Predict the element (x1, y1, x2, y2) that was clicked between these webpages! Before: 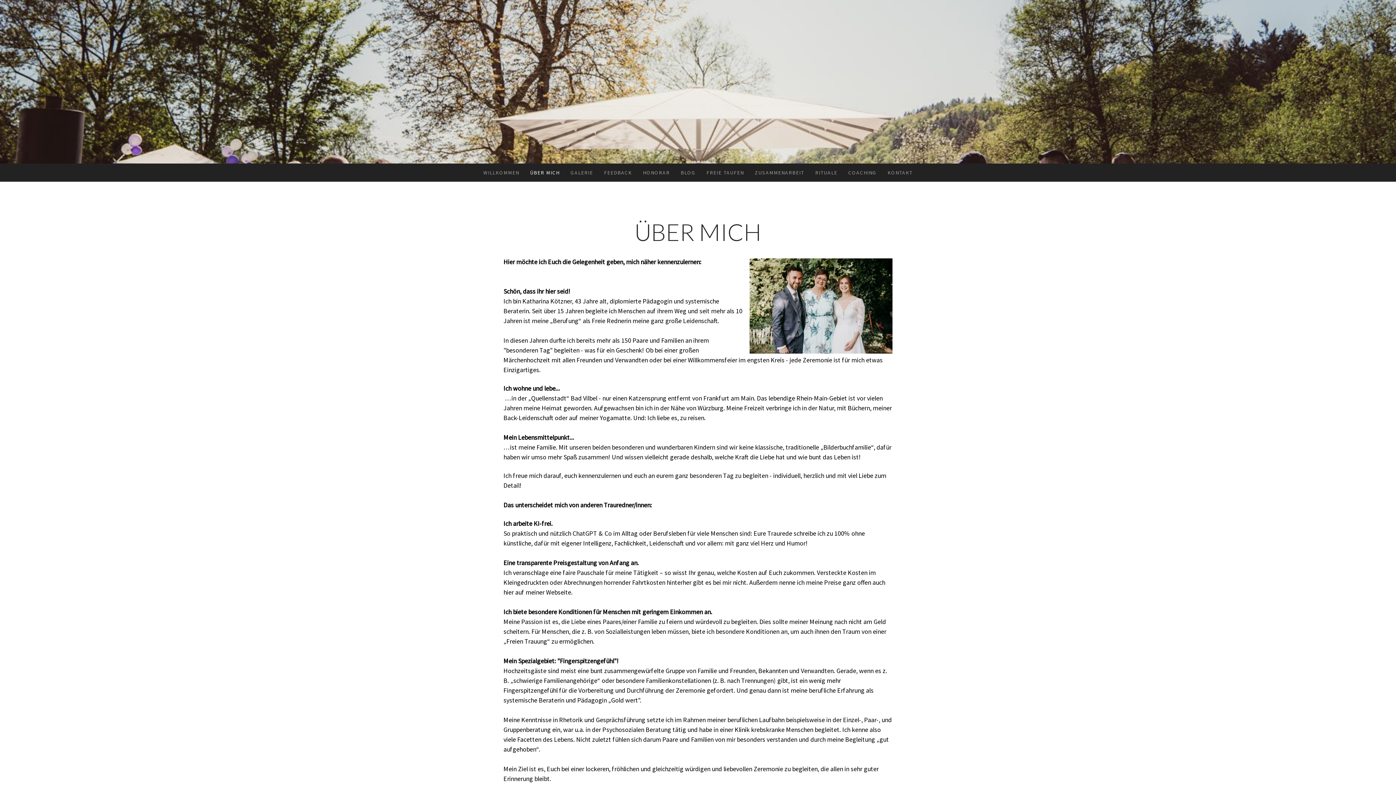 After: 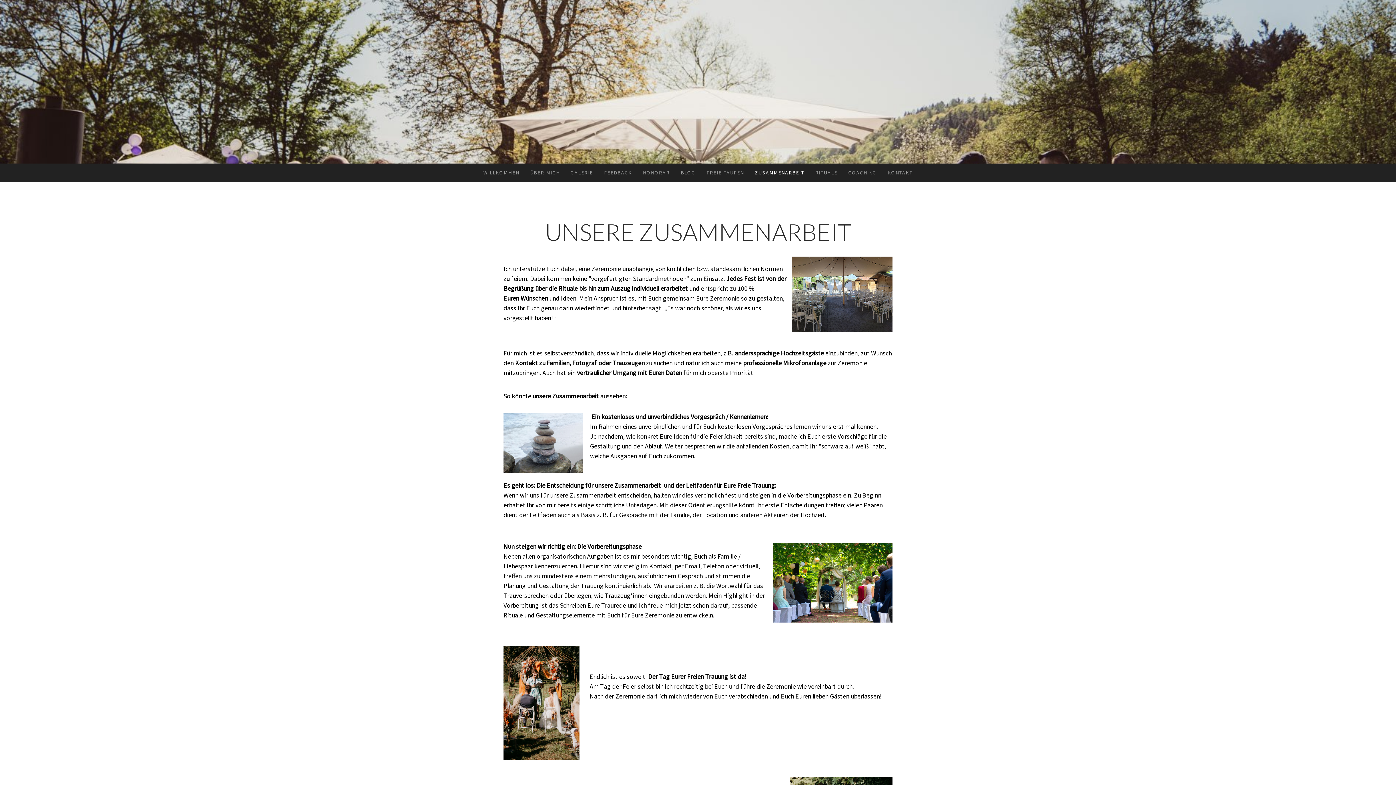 Action: label: ZUSAMMENARBEIT bbox: (749, 163, 810, 181)